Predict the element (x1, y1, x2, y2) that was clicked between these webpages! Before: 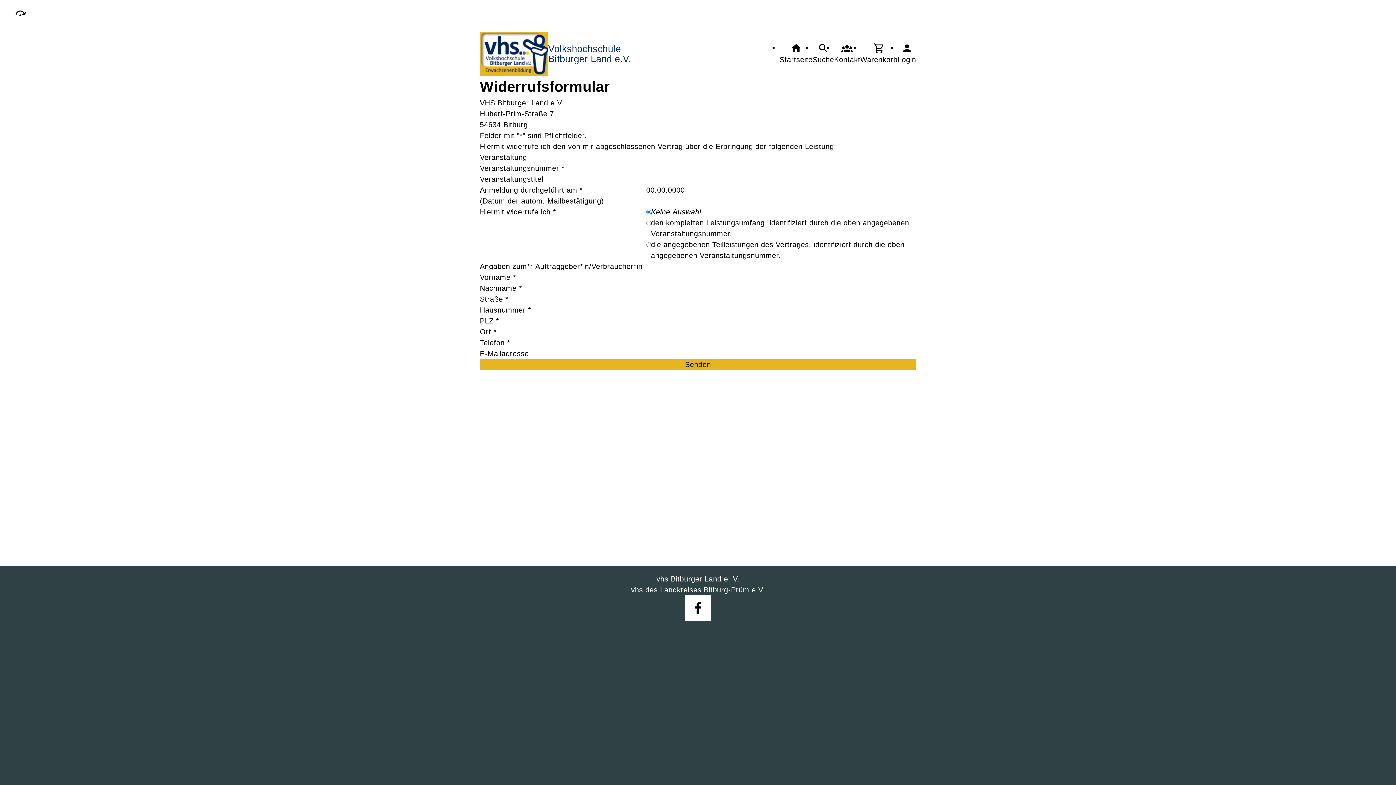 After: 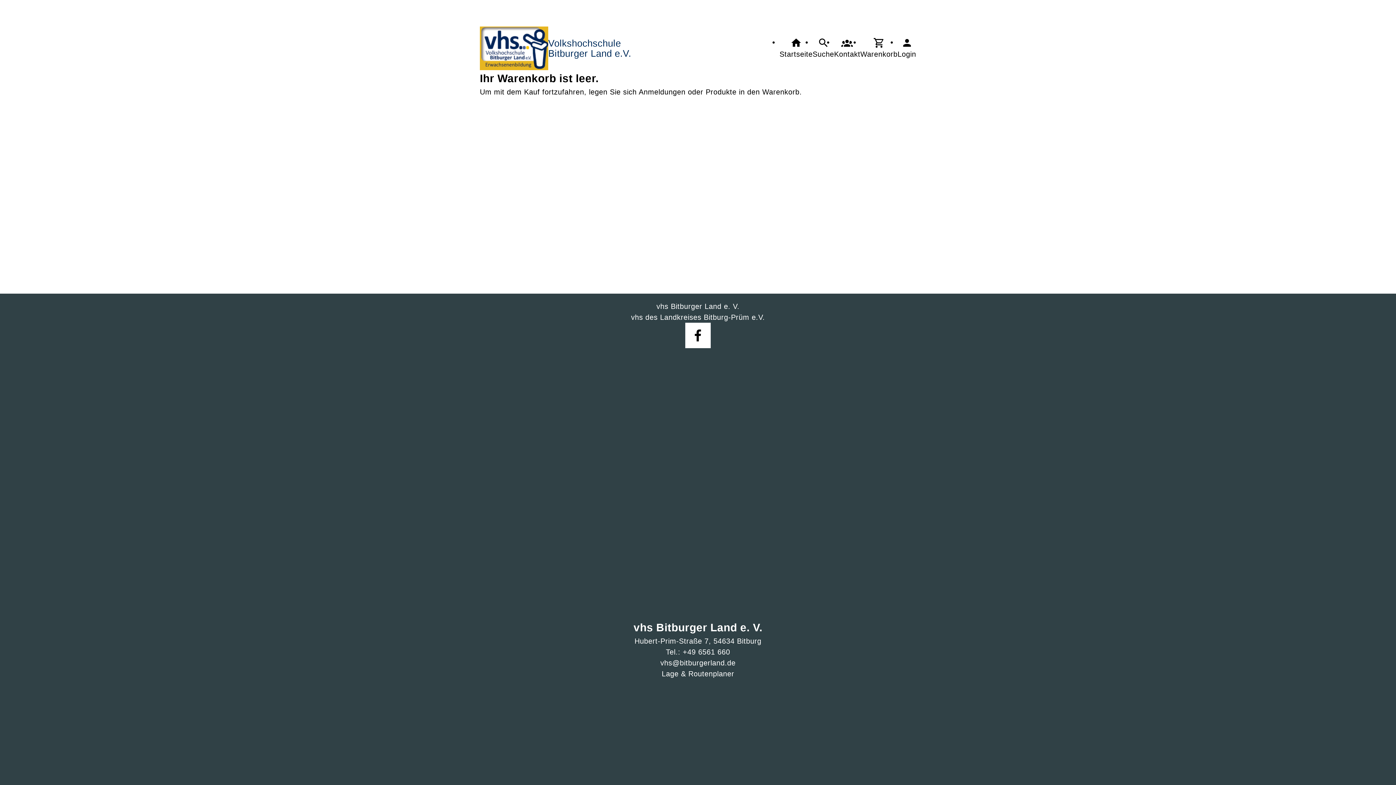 Action: label: Warenkorb bbox: (860, 42, 897, 65)